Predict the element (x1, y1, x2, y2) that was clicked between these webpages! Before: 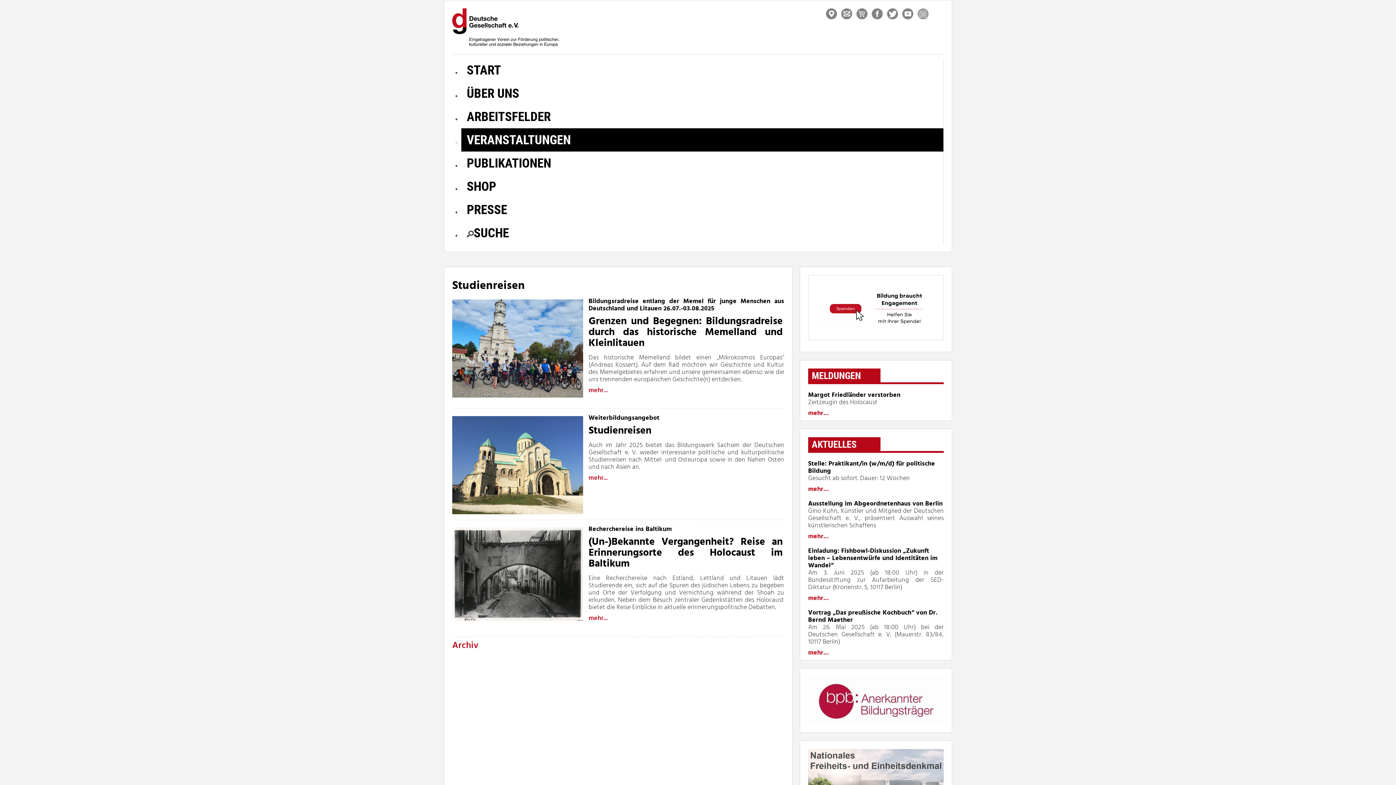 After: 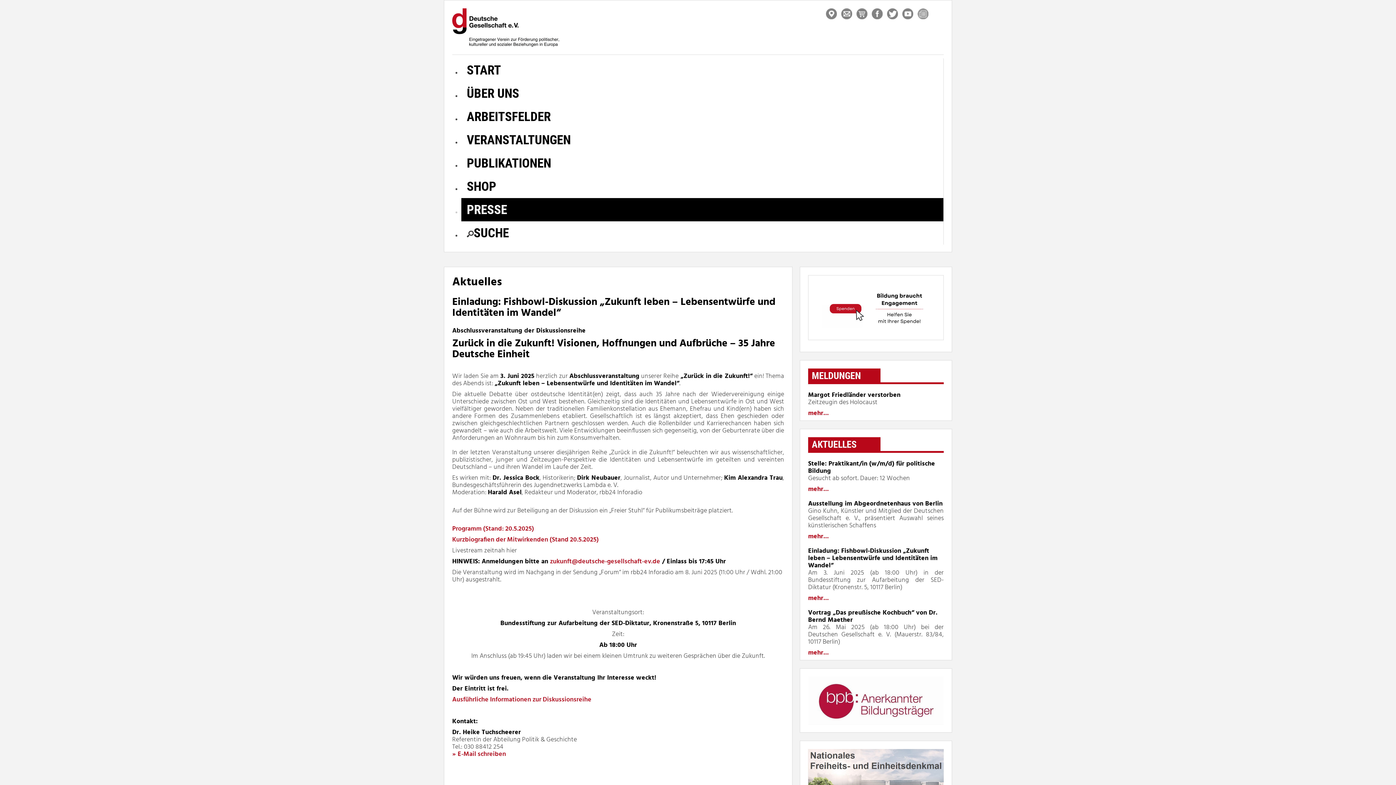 Action: label: mehr... bbox: (808, 595, 829, 601)